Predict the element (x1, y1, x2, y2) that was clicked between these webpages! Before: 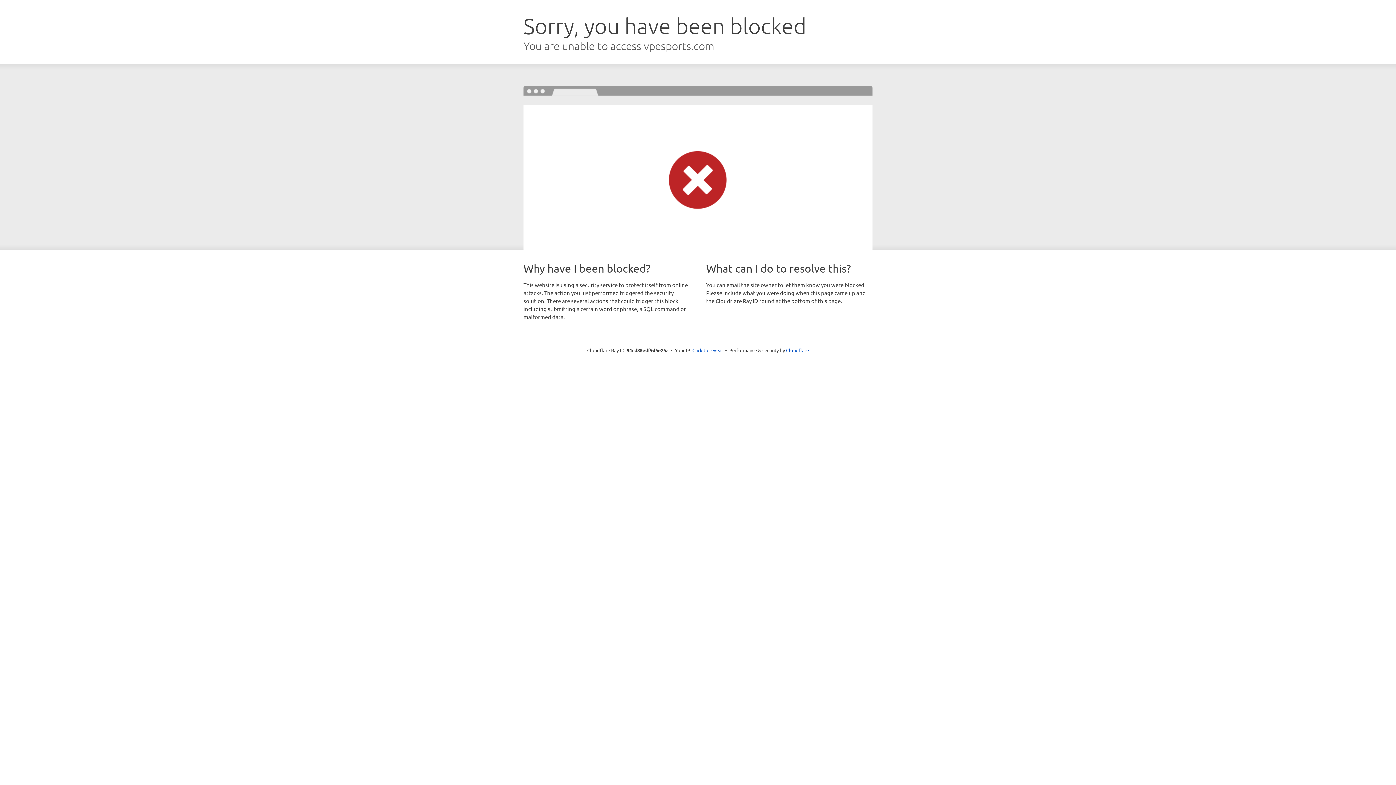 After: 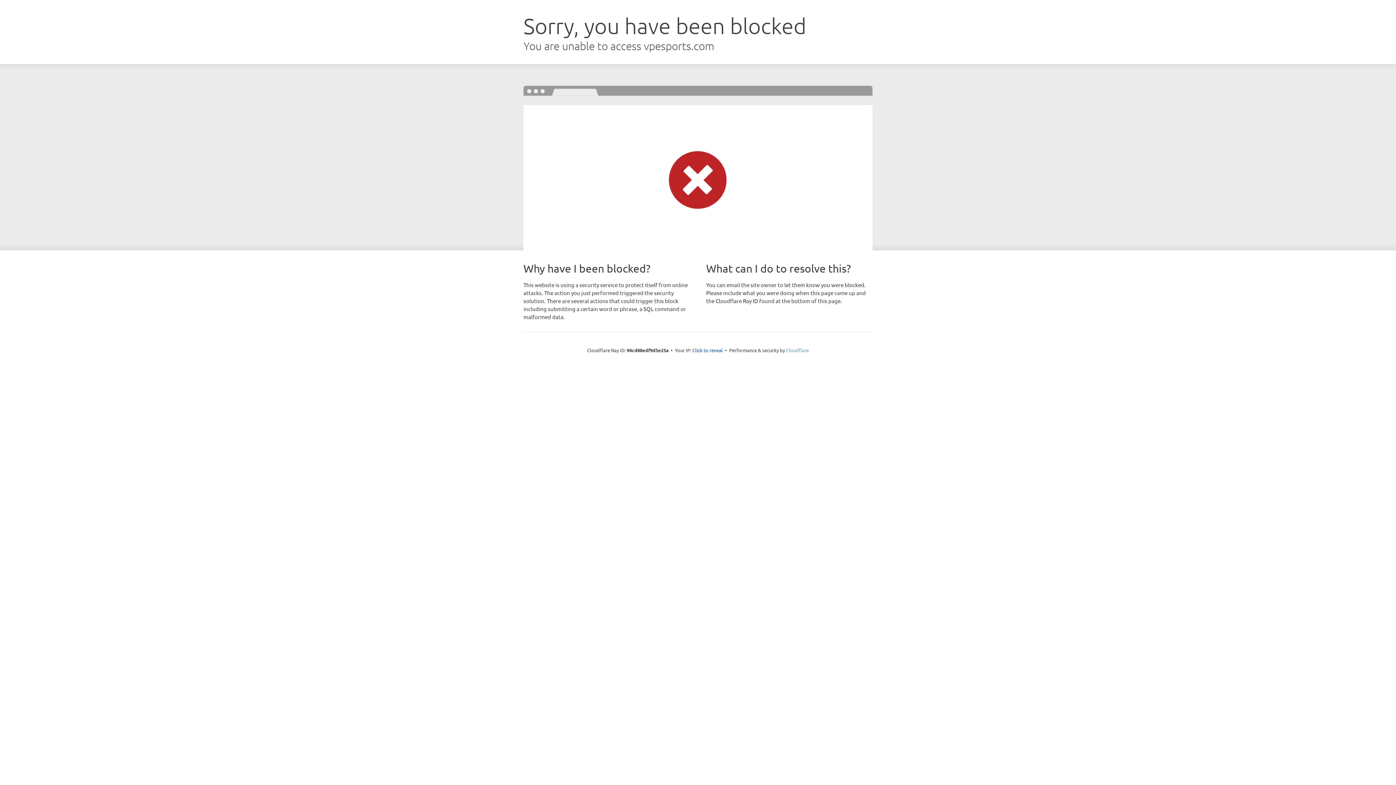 Action: bbox: (786, 347, 809, 353) label: Cloudflare